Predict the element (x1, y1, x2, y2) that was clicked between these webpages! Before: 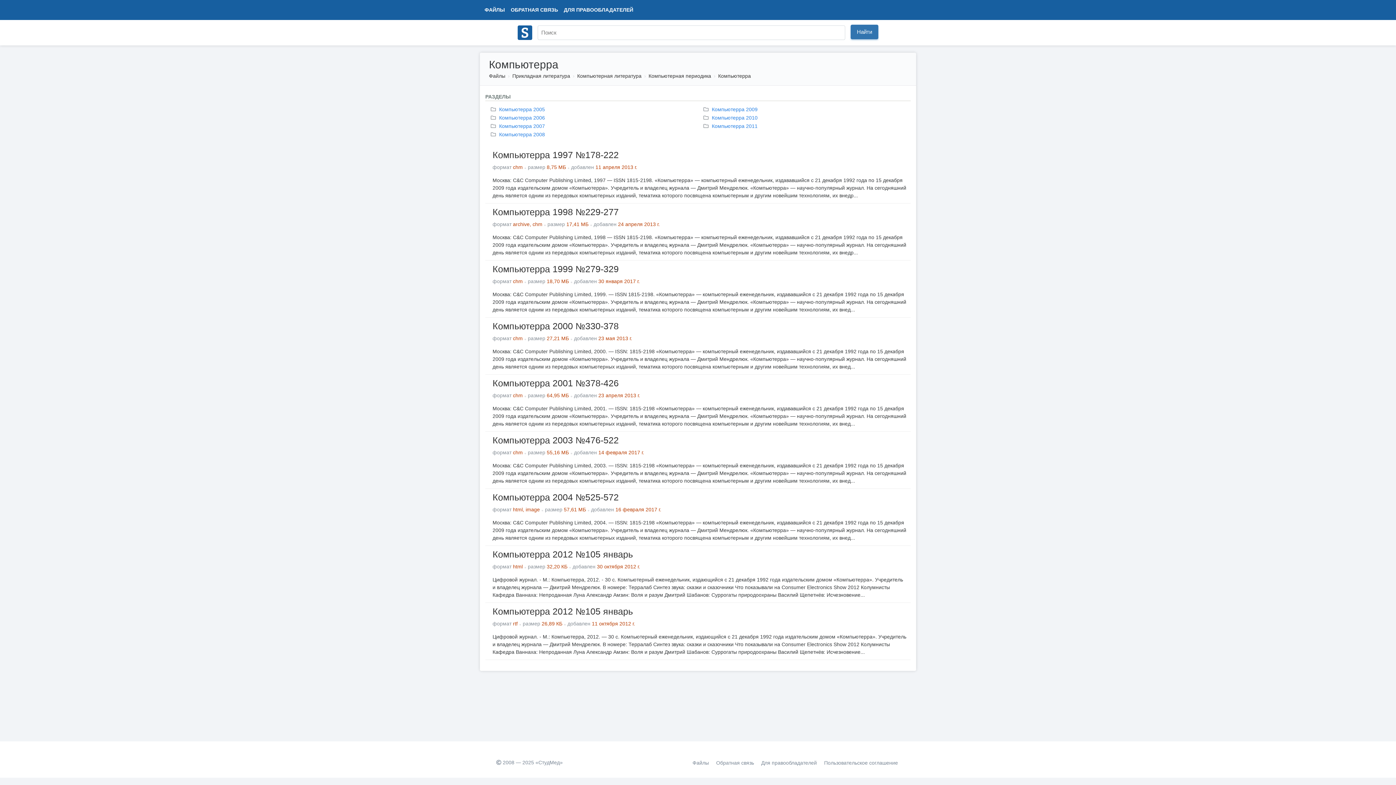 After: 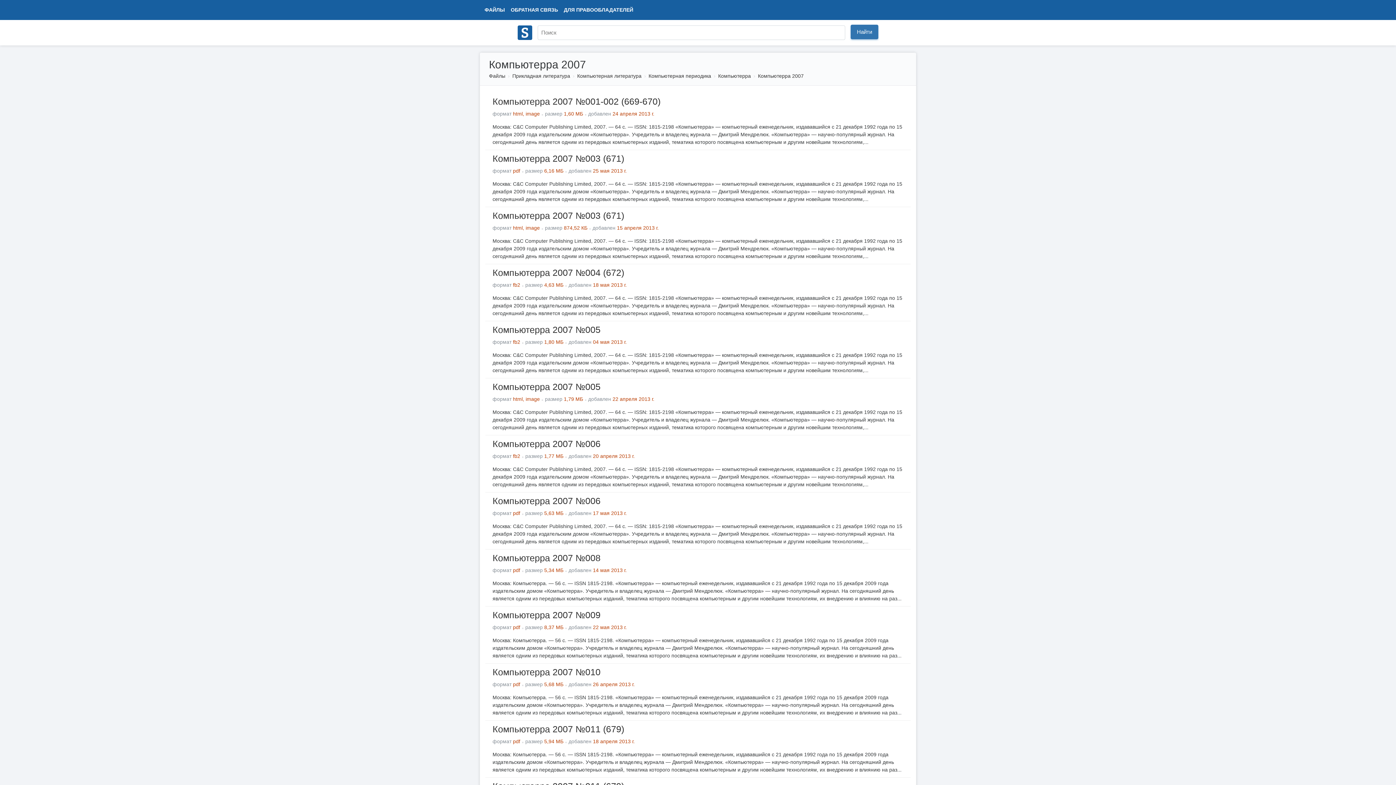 Action: bbox: (492, 123, 545, 129) label:  Компьютерра 2007